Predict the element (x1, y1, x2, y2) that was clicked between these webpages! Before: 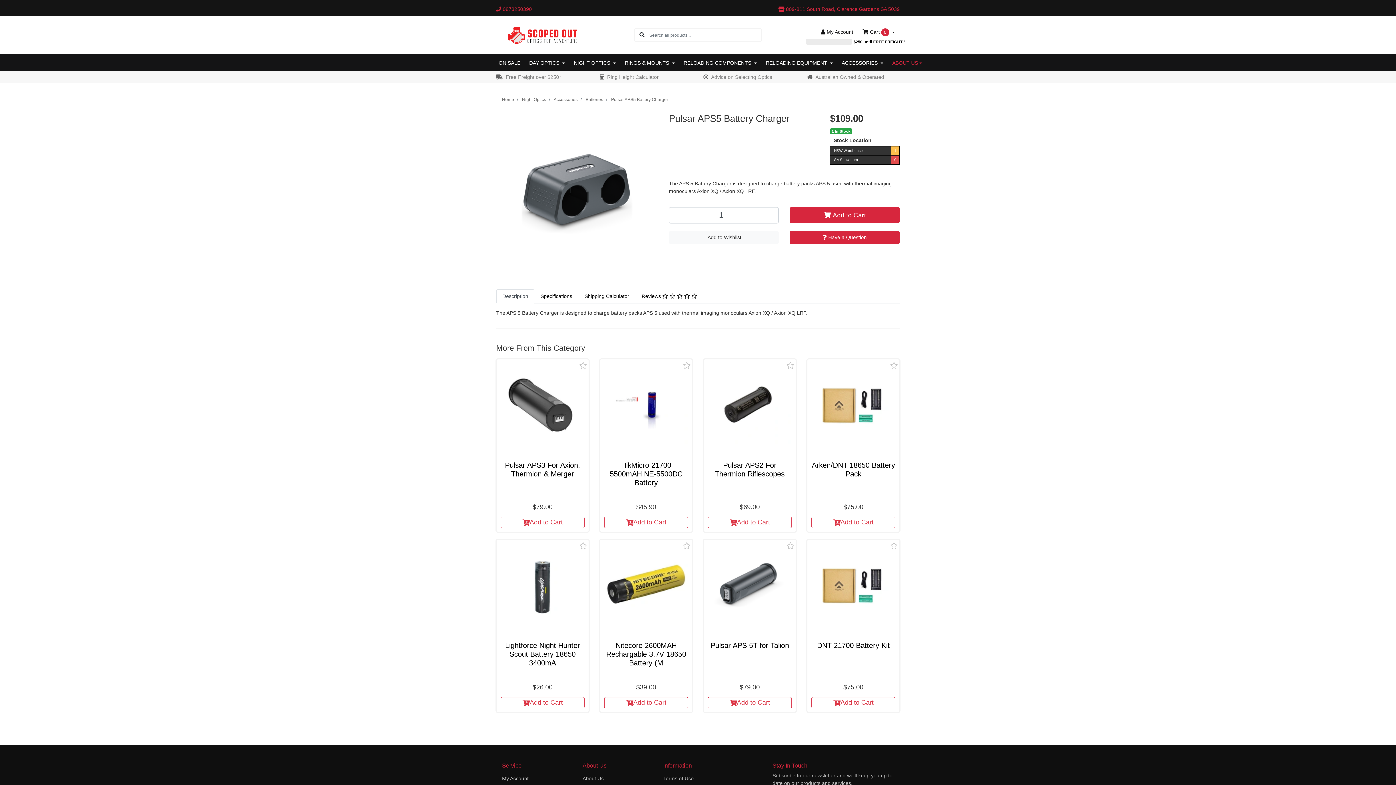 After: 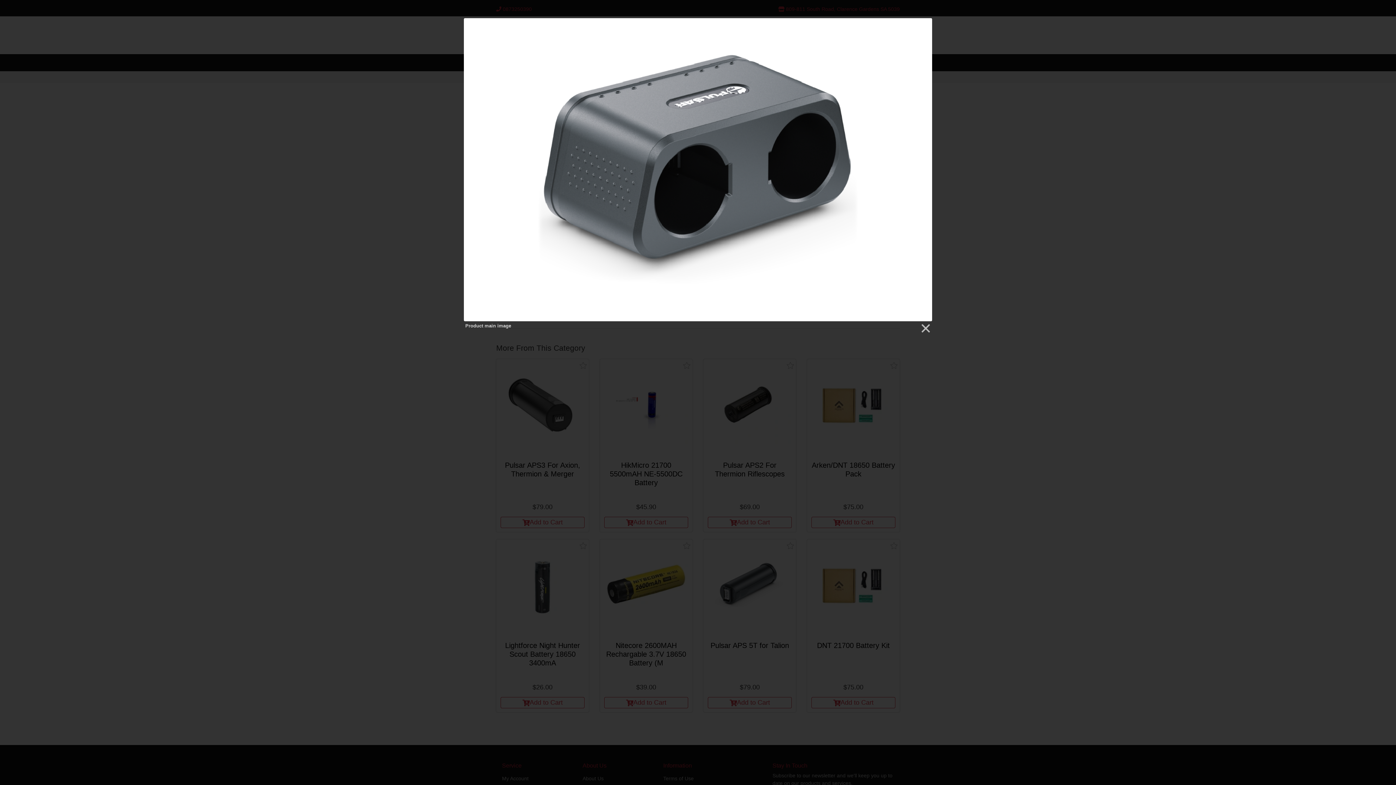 Action: bbox: (496, 113, 658, 274)